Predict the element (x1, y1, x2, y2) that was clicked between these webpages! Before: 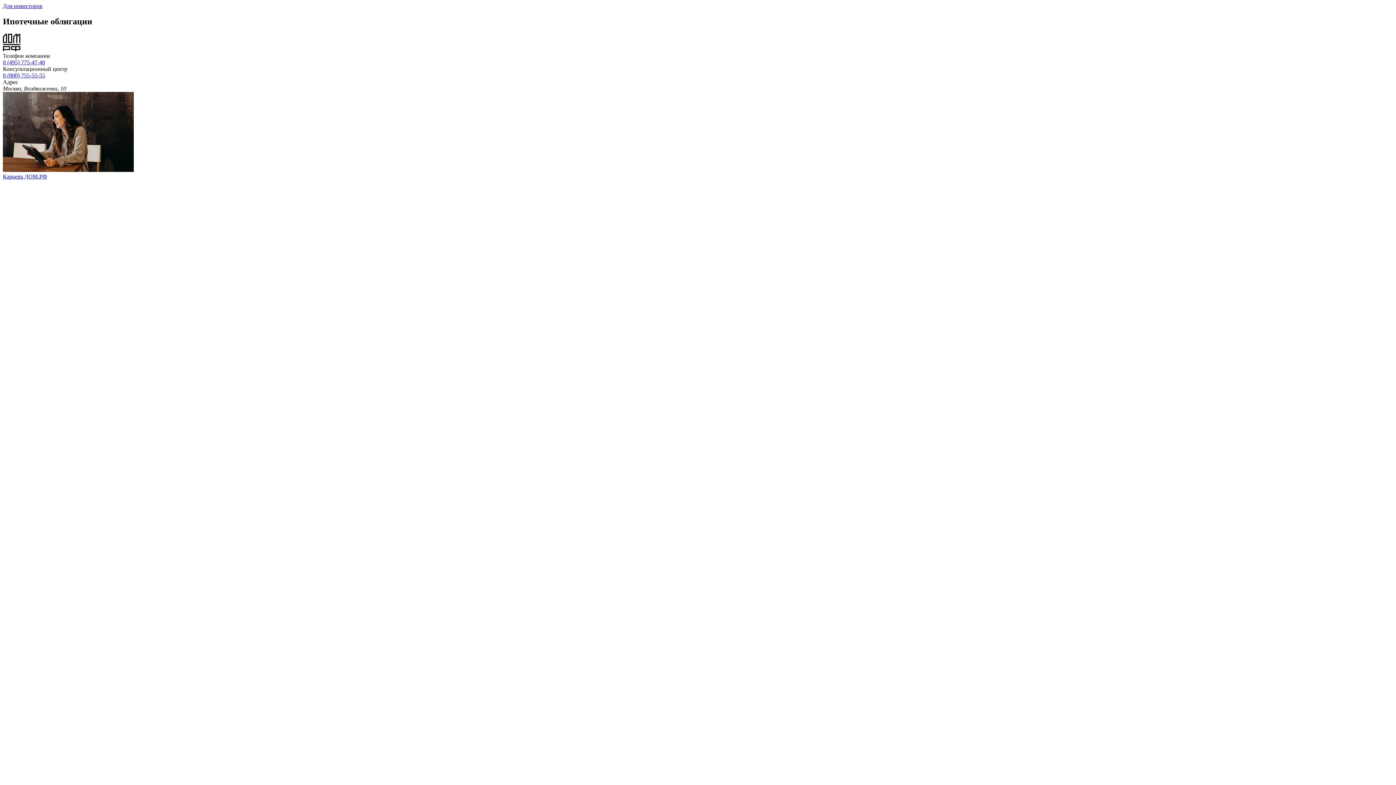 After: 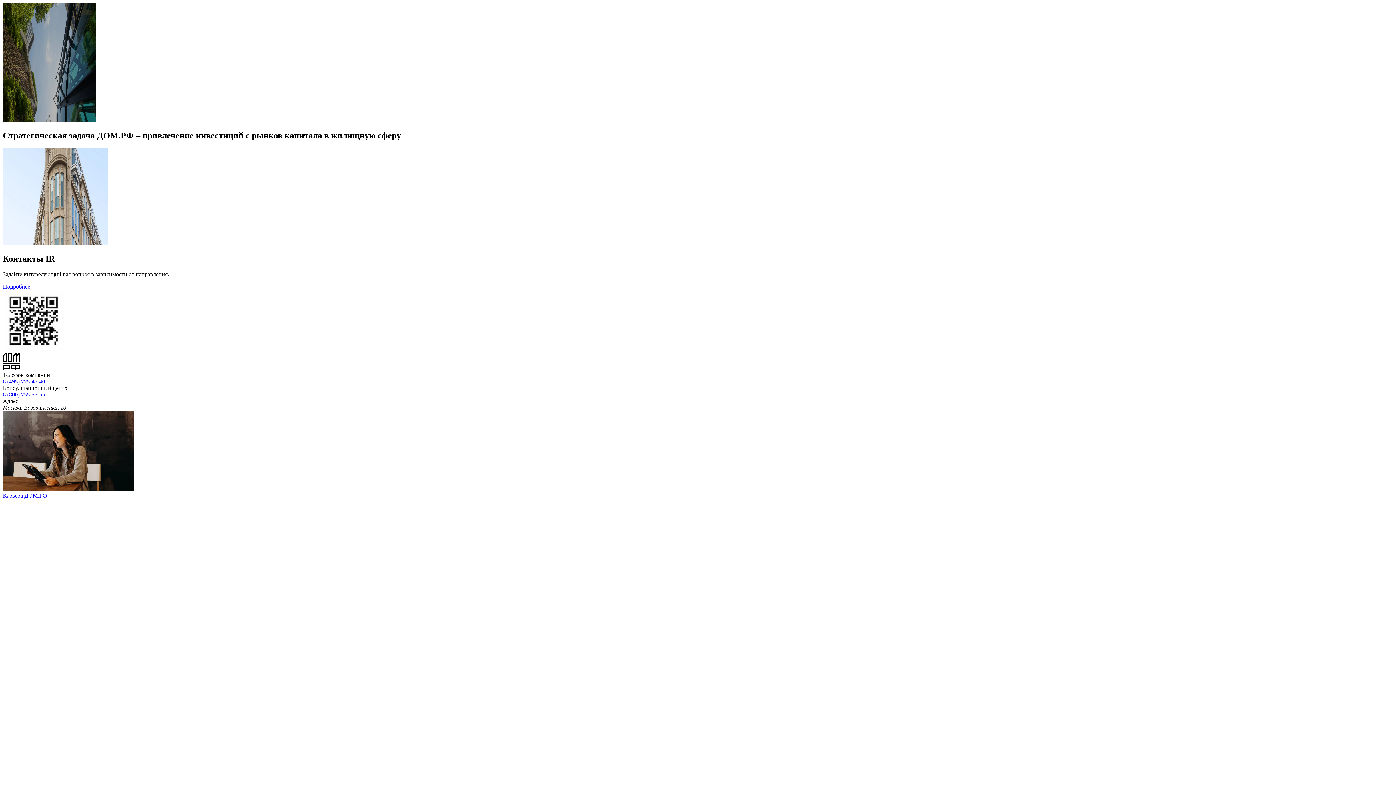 Action: label: Для инвесторов bbox: (2, 2, 42, 9)